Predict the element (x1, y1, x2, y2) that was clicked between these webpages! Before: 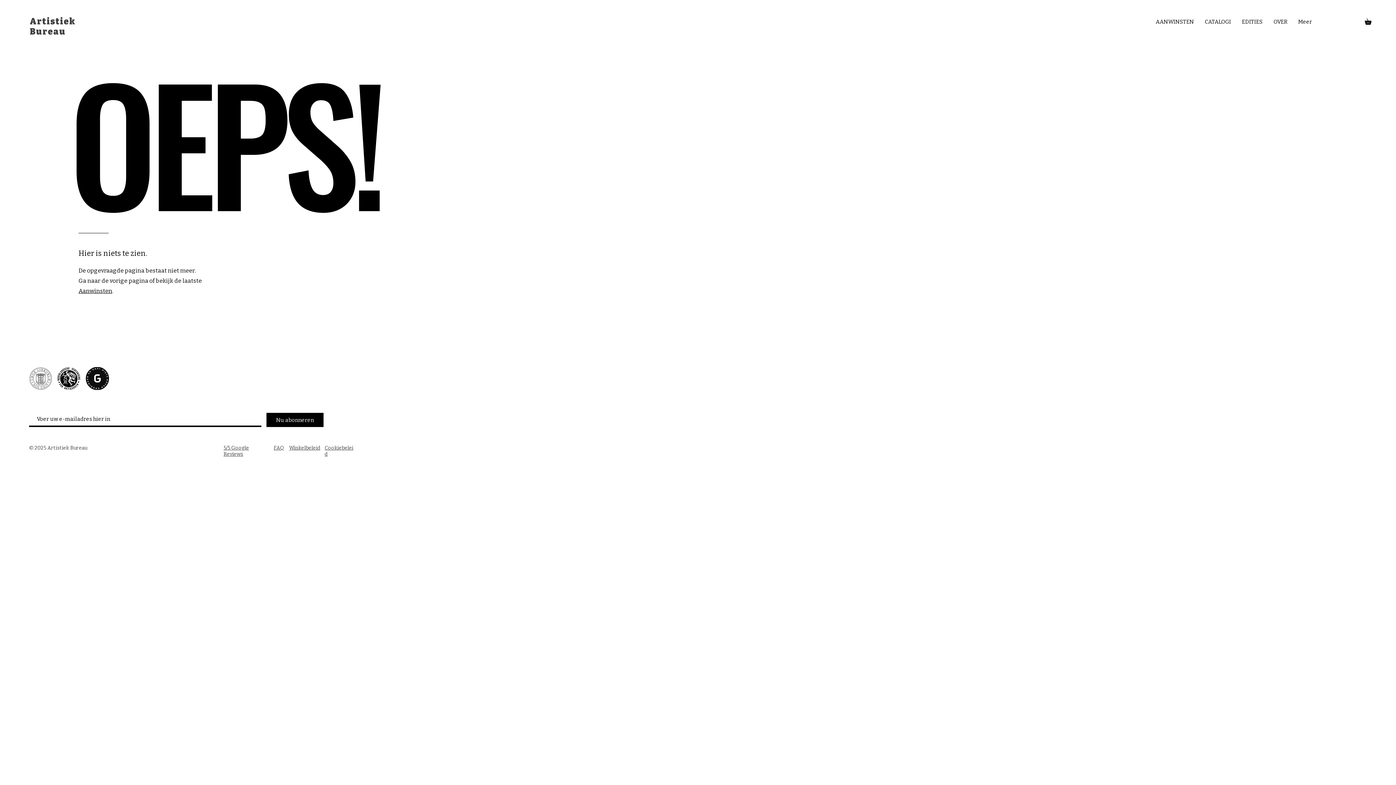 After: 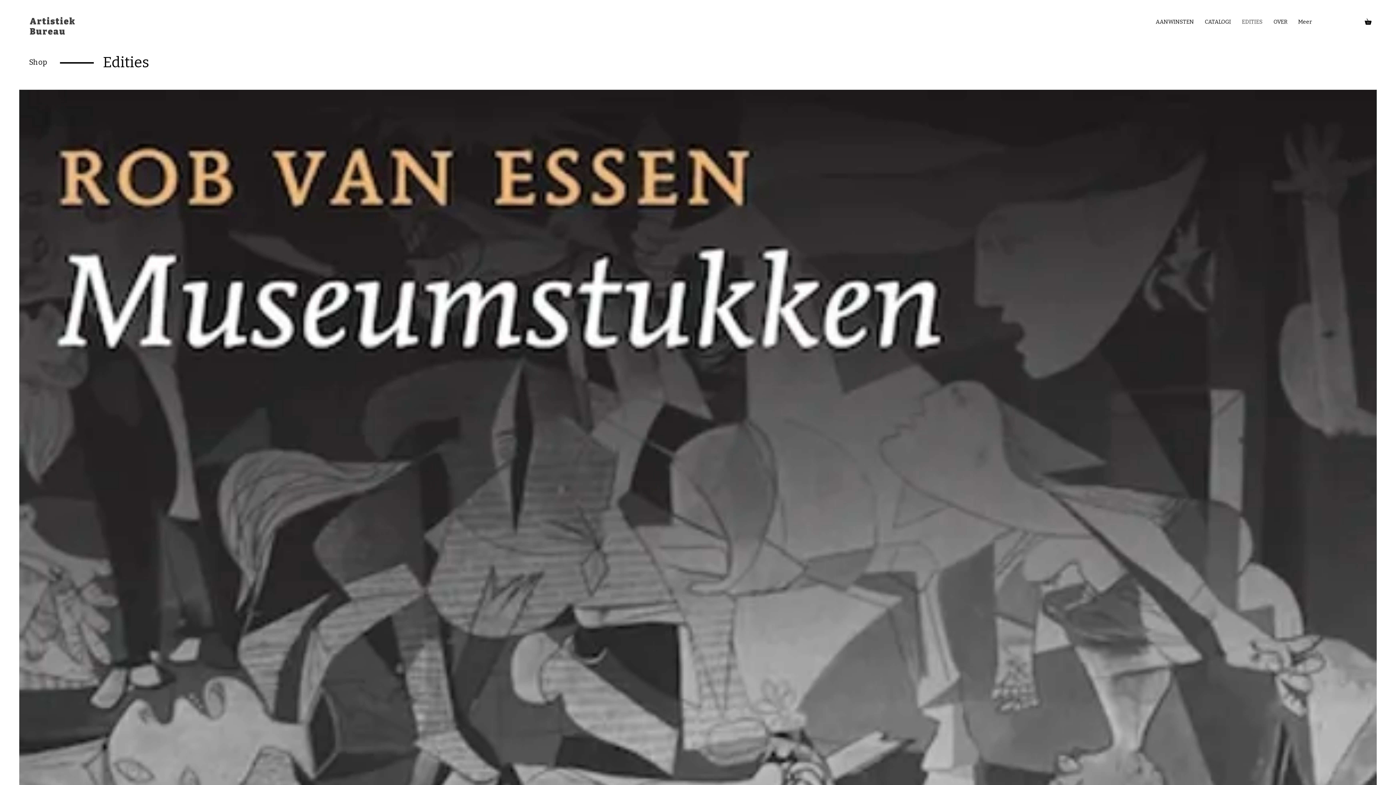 Action: label: EDITIES bbox: (1236, 12, 1268, 30)